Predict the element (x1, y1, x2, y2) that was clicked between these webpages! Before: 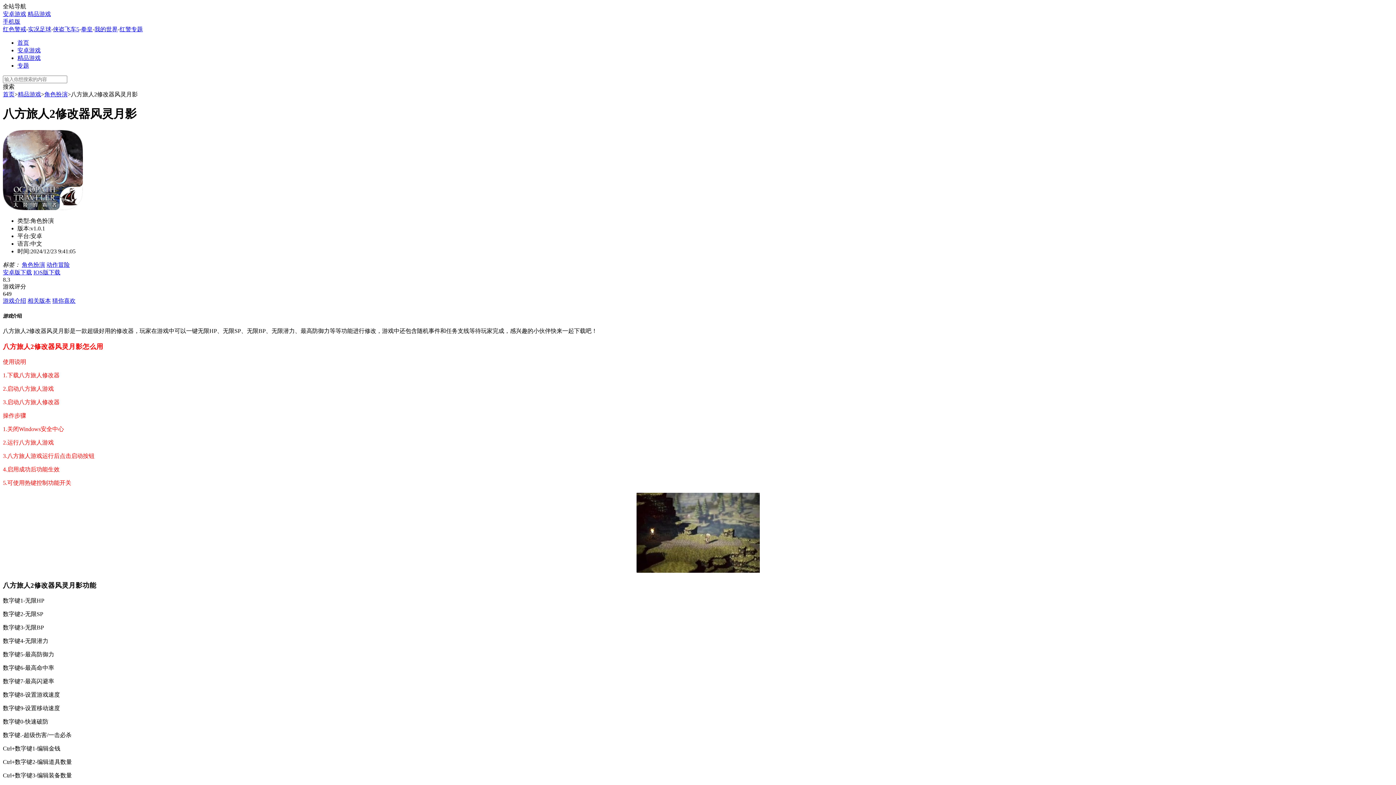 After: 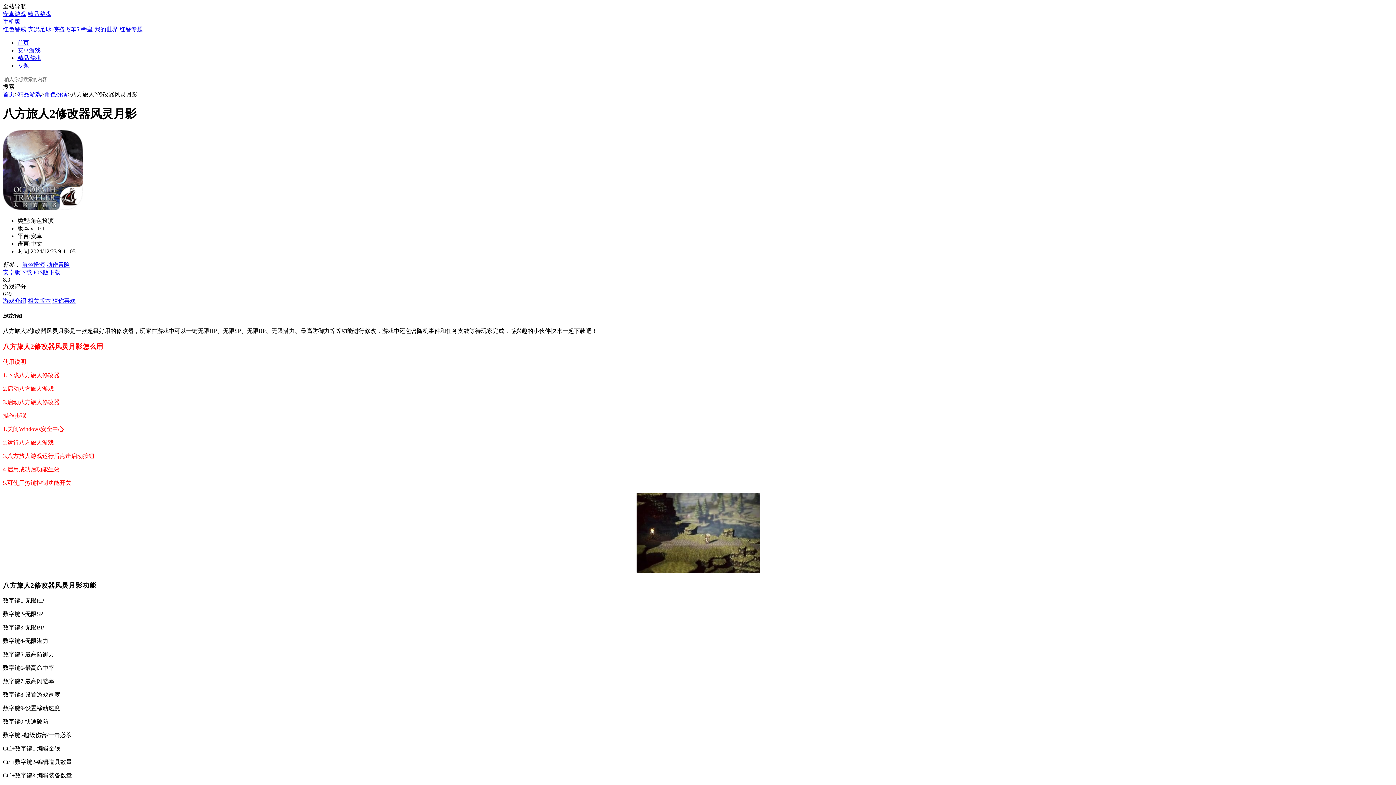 Action: label: 游戏介绍 bbox: (2, 297, 26, 303)